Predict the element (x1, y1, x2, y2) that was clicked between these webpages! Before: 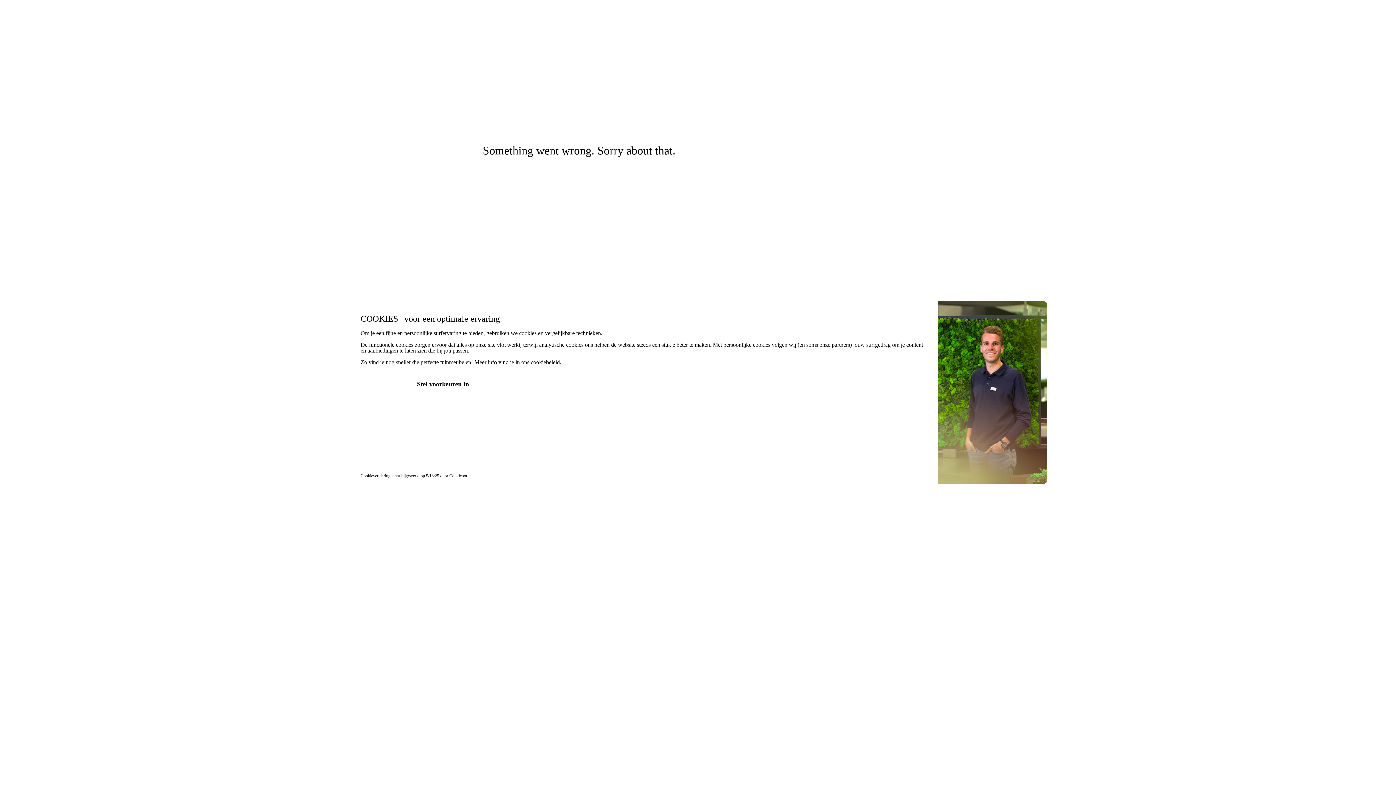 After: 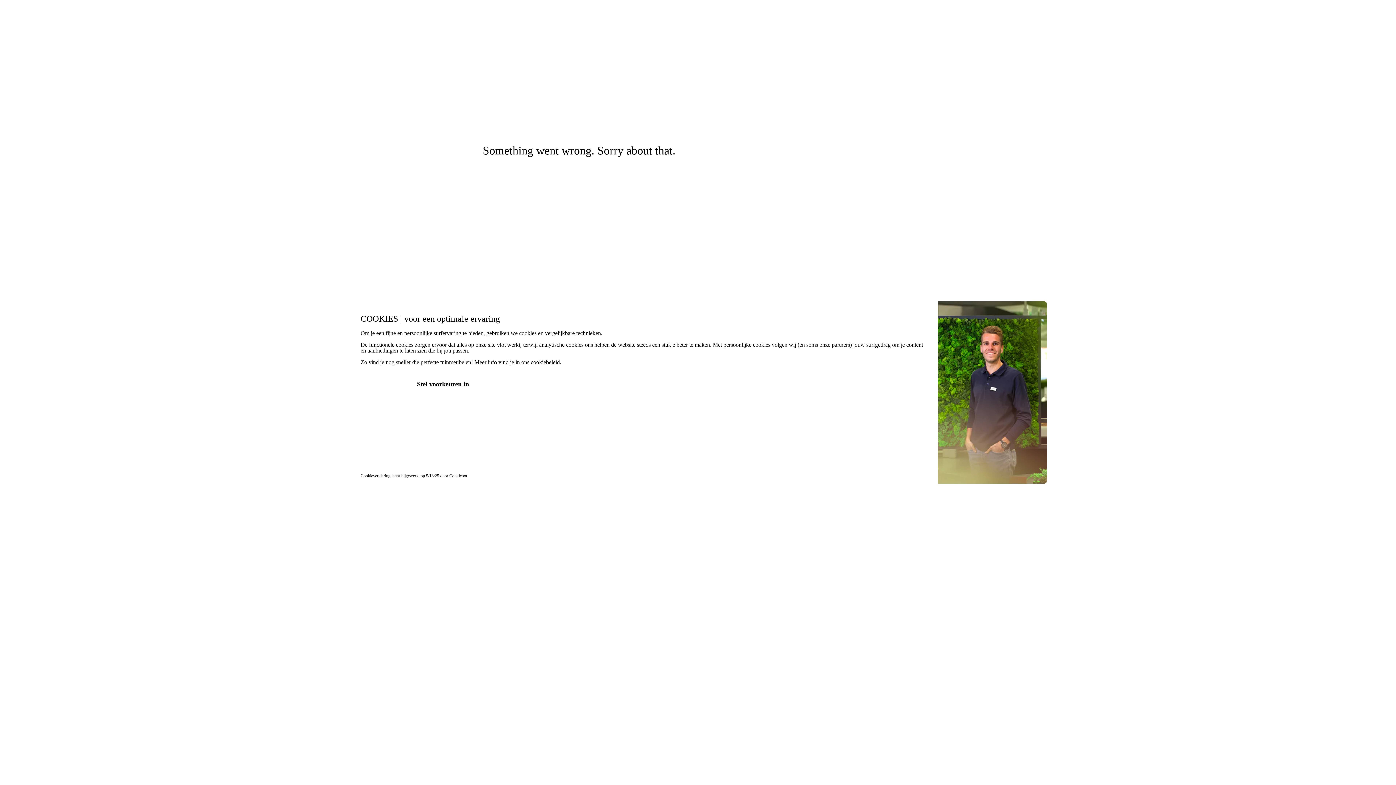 Action: label: Cookiebot bbox: (450, 438, 468, 444)